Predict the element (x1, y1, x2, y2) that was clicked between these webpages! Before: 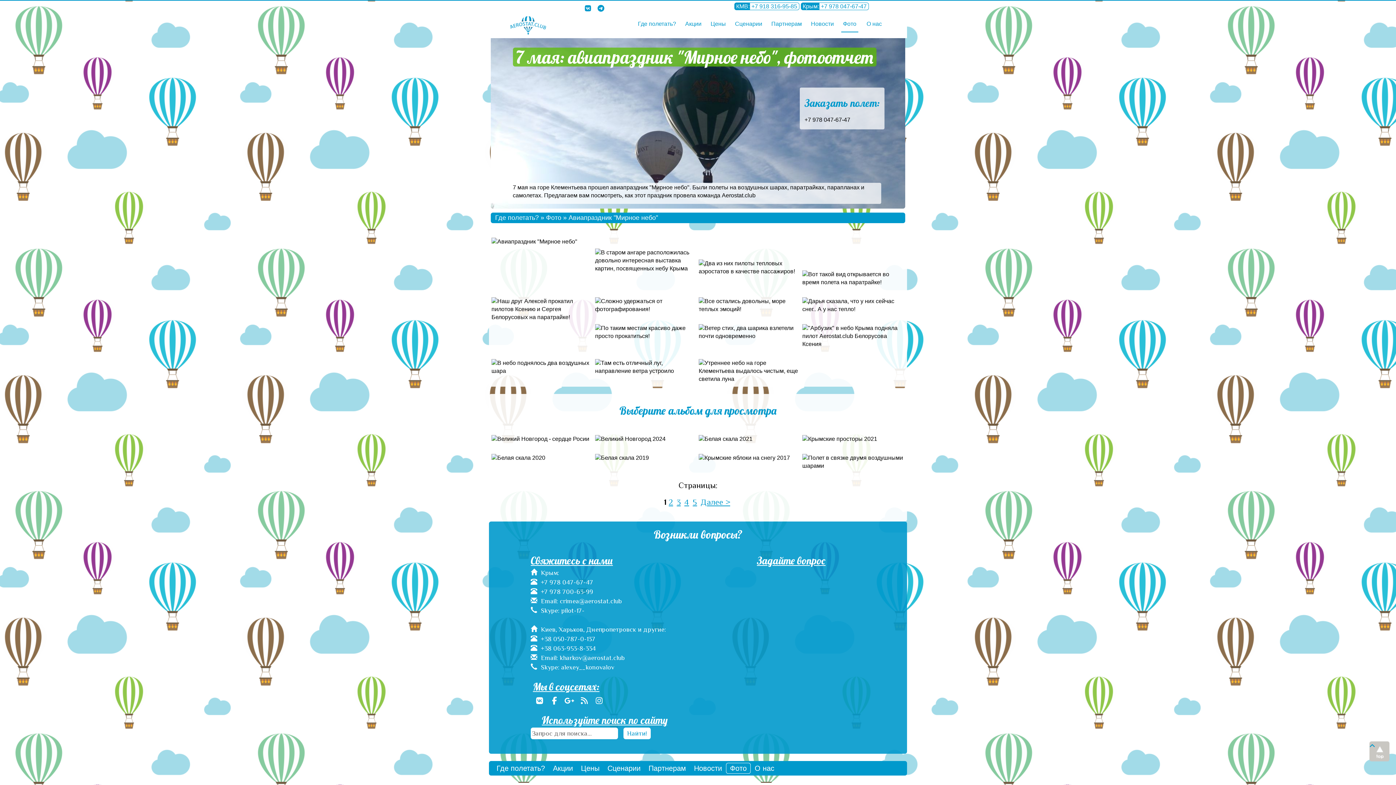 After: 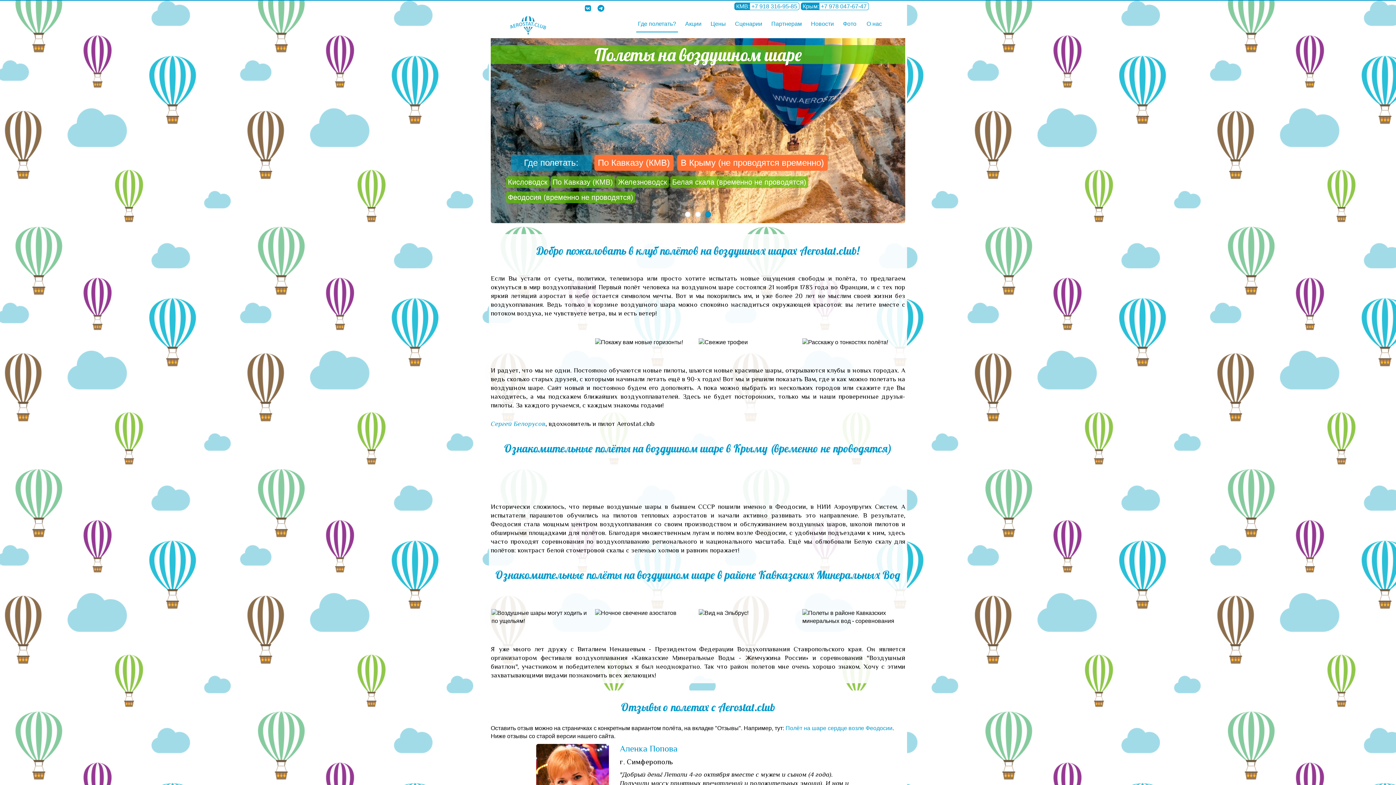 Action: label: Где полетать? bbox: (492, 763, 549, 774)